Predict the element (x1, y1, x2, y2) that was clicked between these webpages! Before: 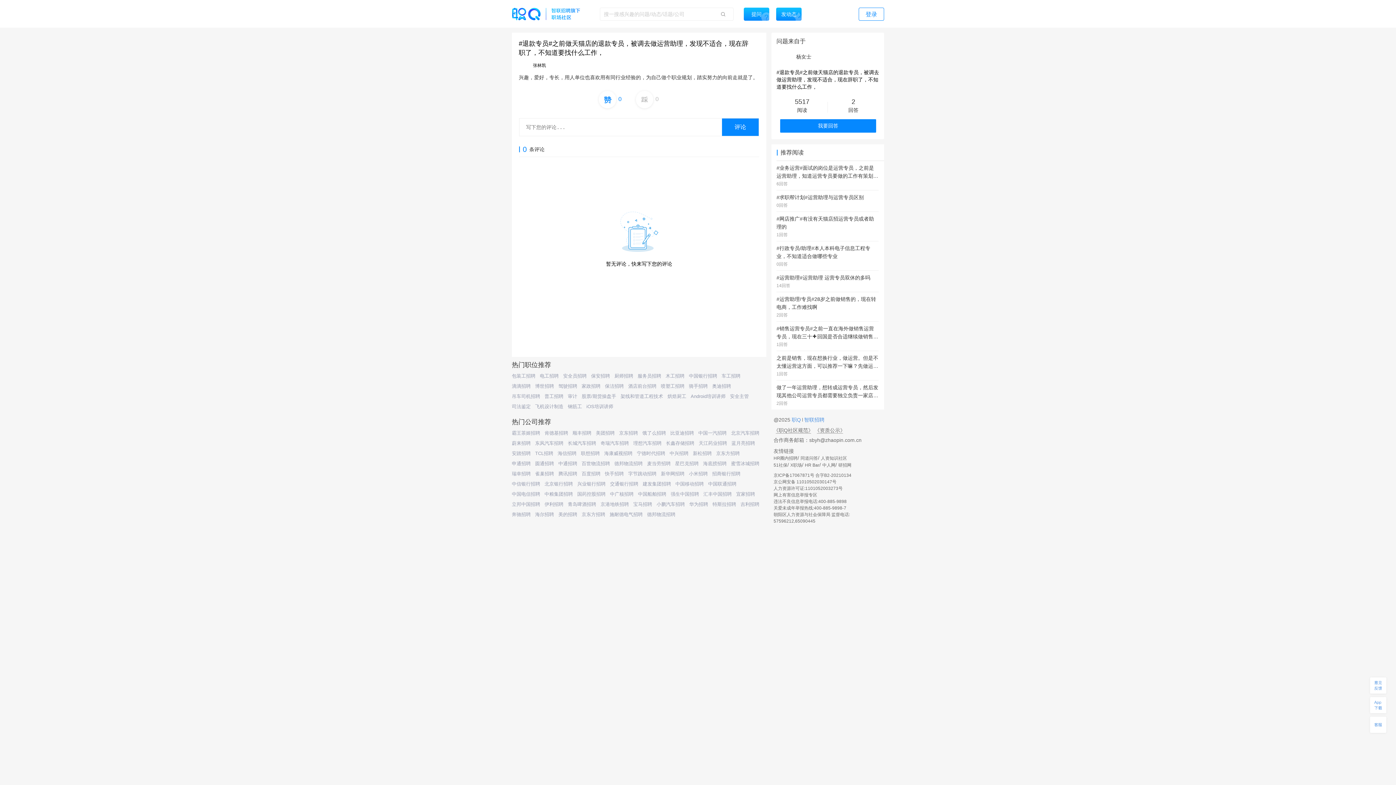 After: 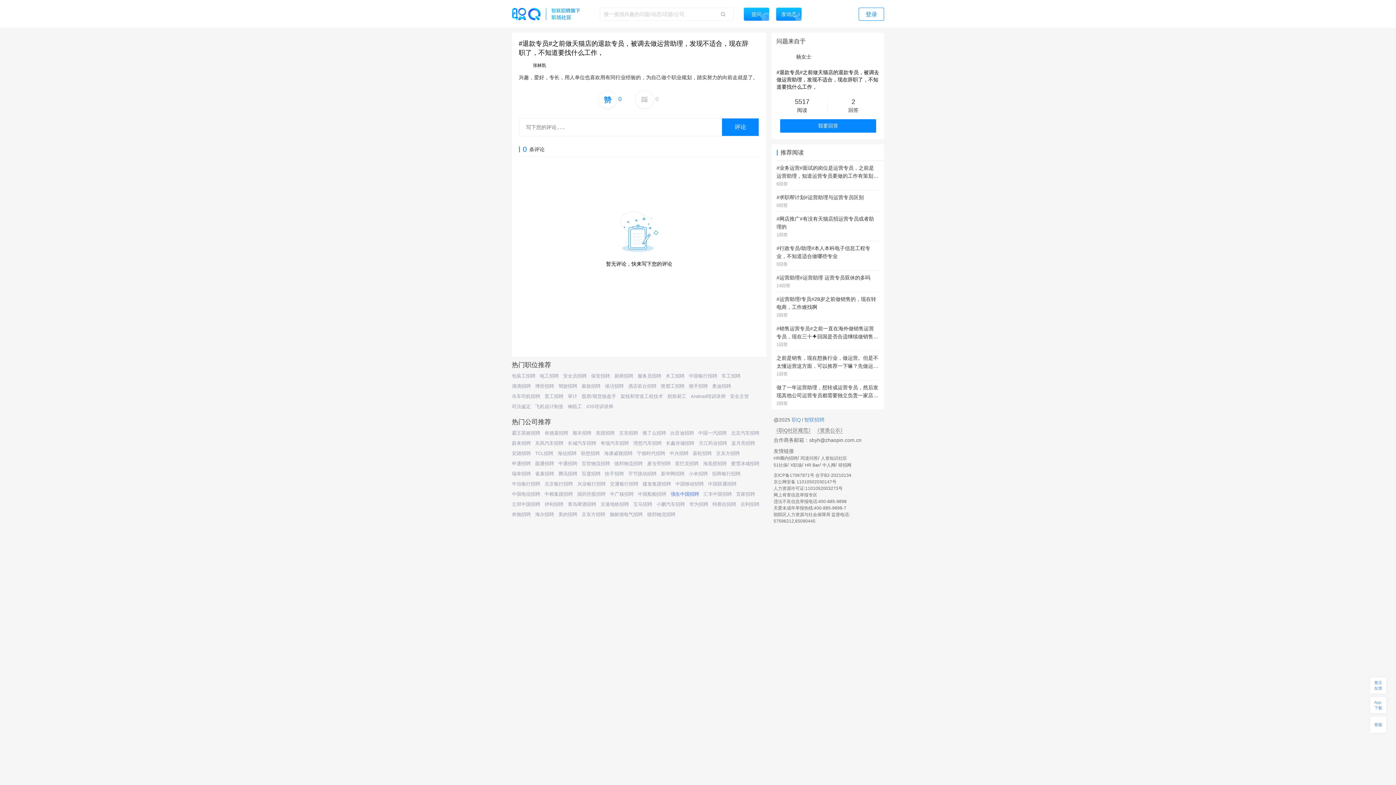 Action: bbox: (670, 491, 699, 497) label: 强生中国招聘